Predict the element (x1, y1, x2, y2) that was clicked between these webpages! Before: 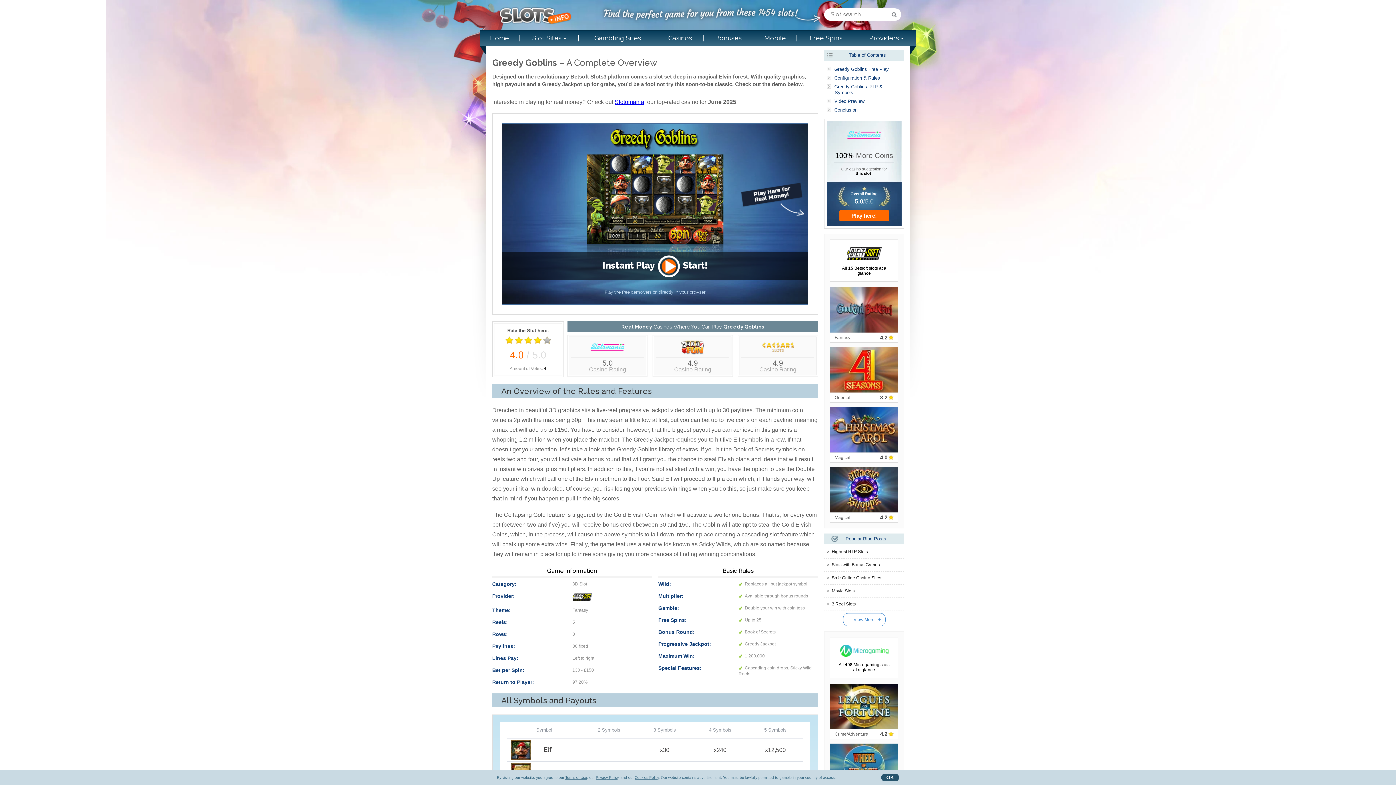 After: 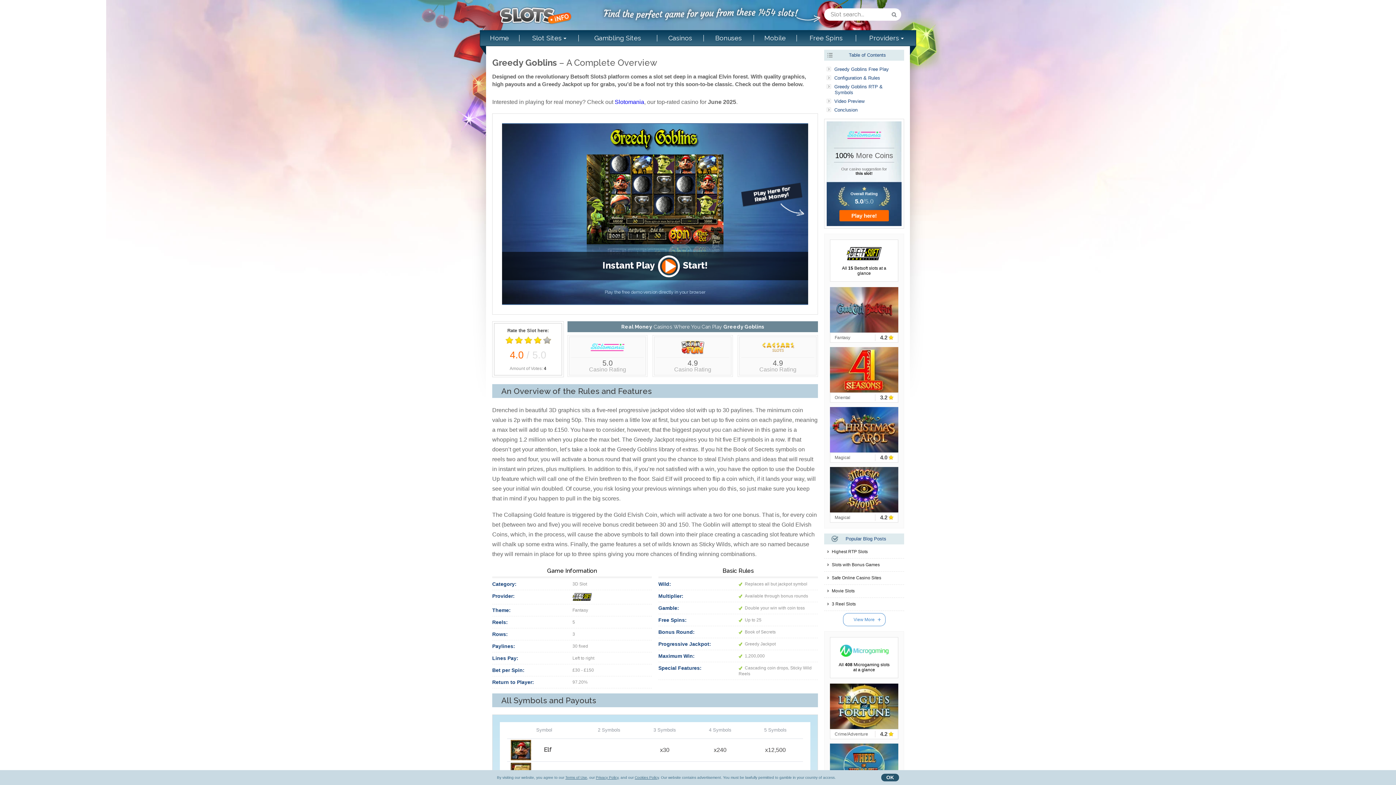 Action: bbox: (614, 99, 644, 105) label: Slotomania